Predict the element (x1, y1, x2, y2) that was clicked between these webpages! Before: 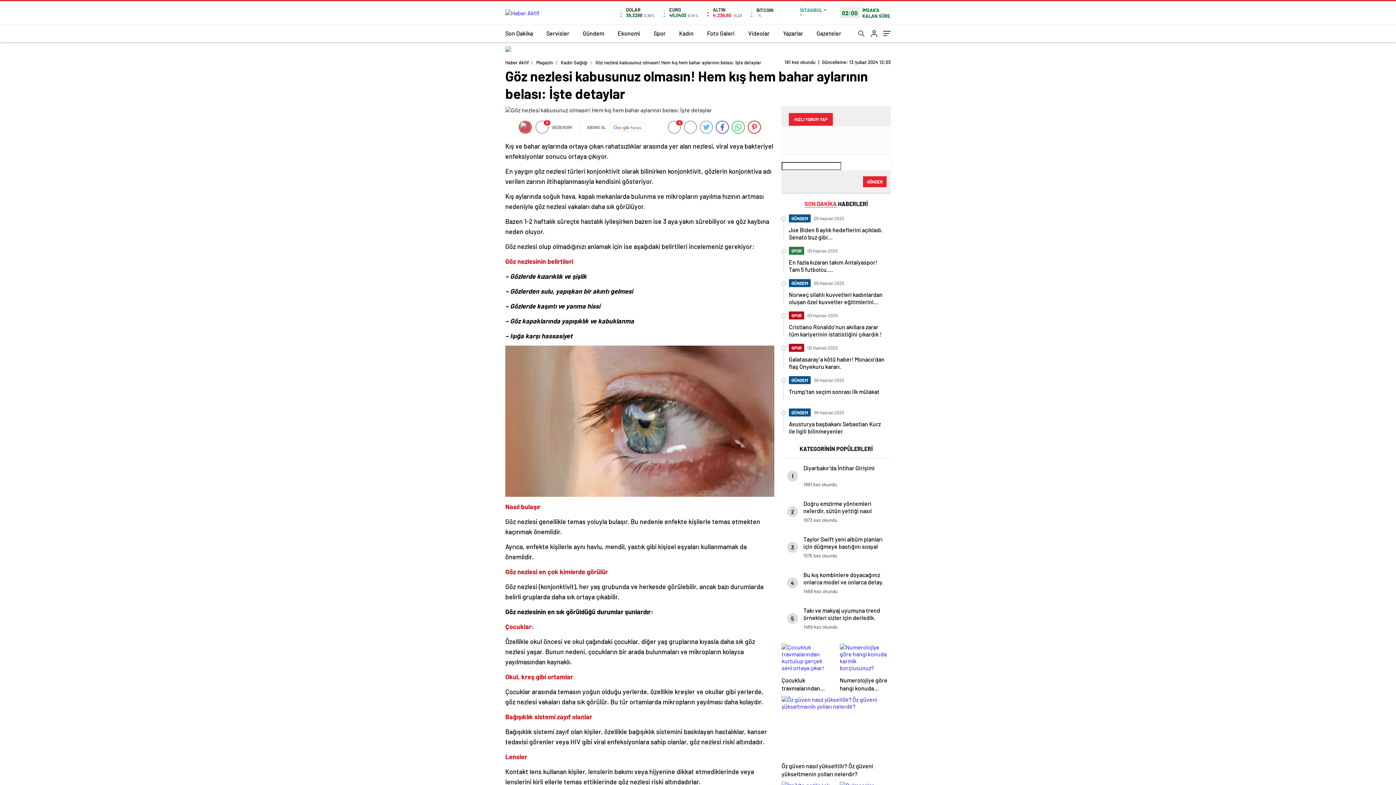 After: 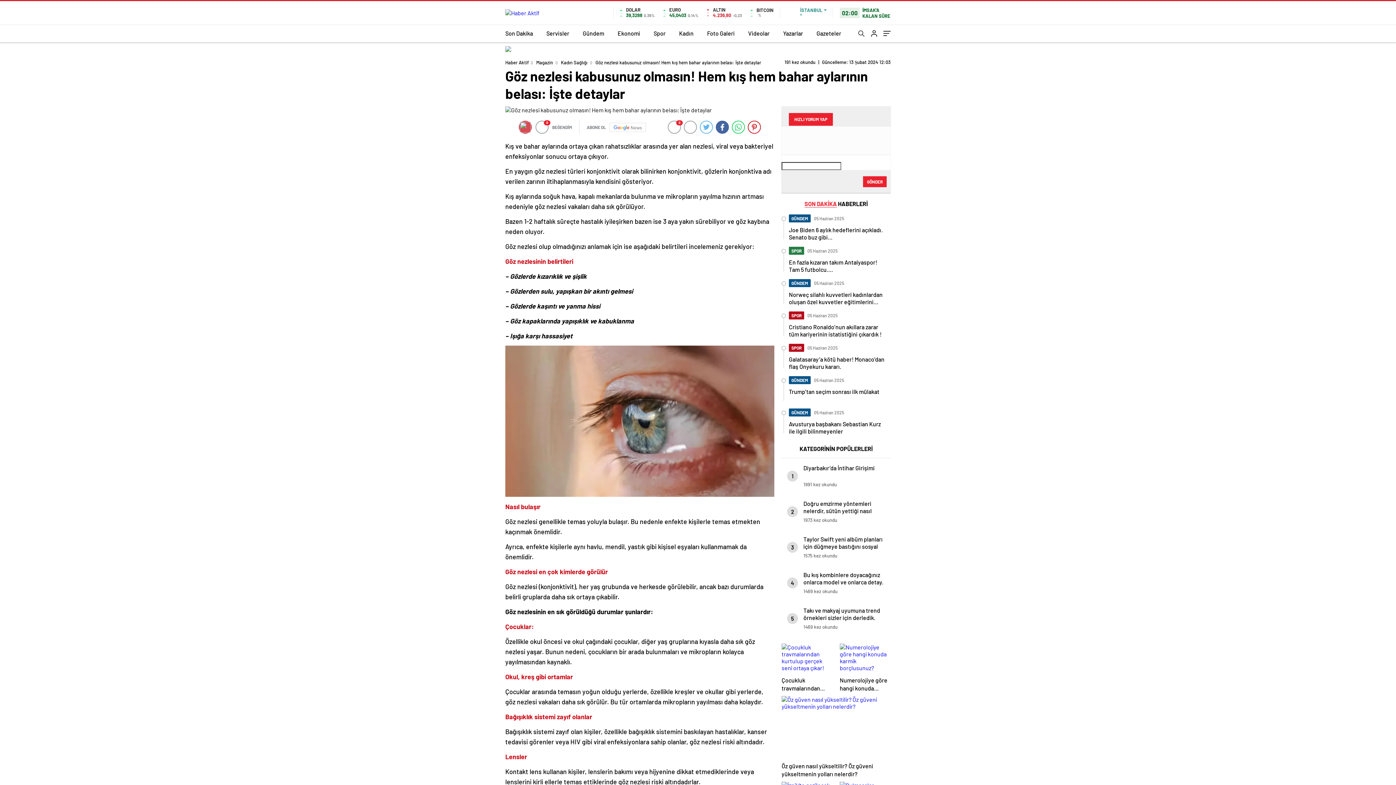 Action: bbox: (716, 120, 729, 133)